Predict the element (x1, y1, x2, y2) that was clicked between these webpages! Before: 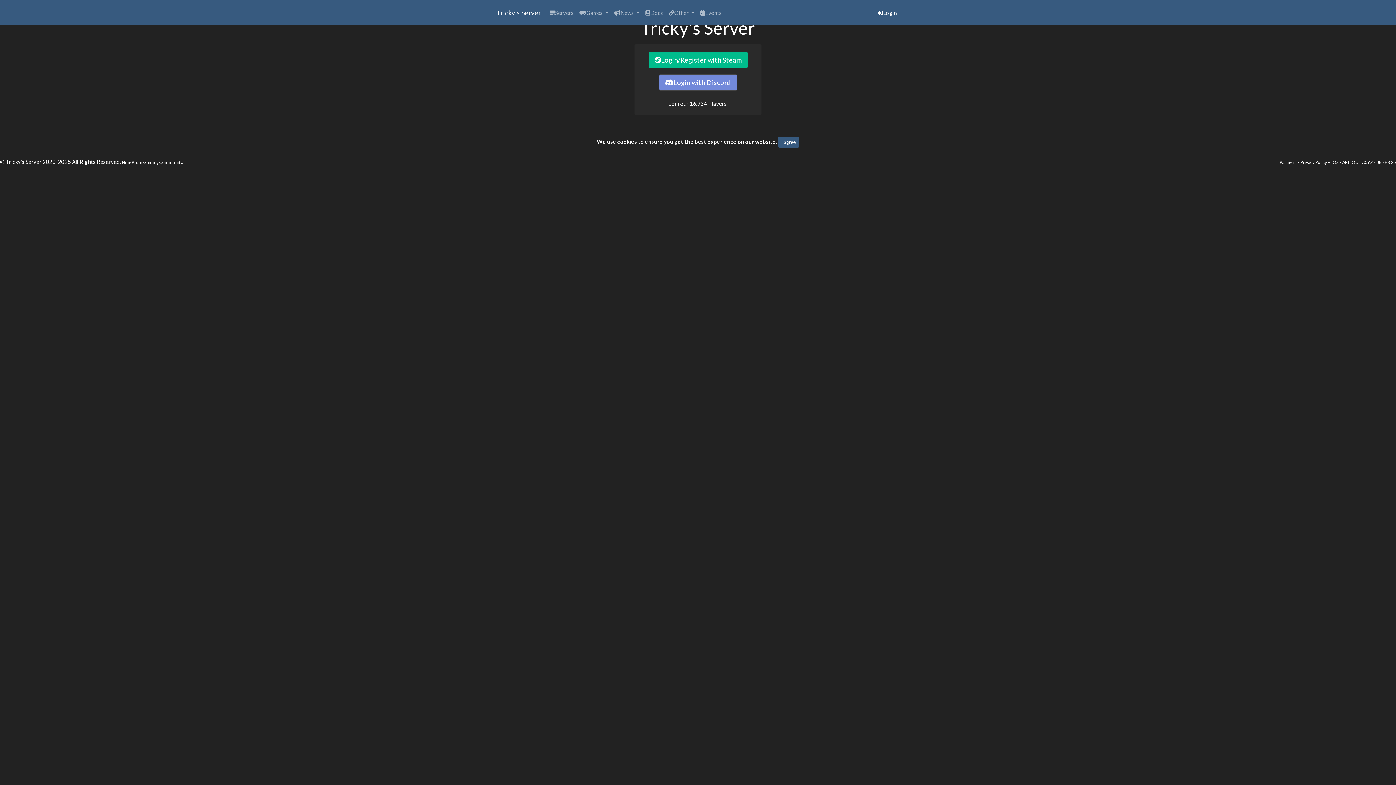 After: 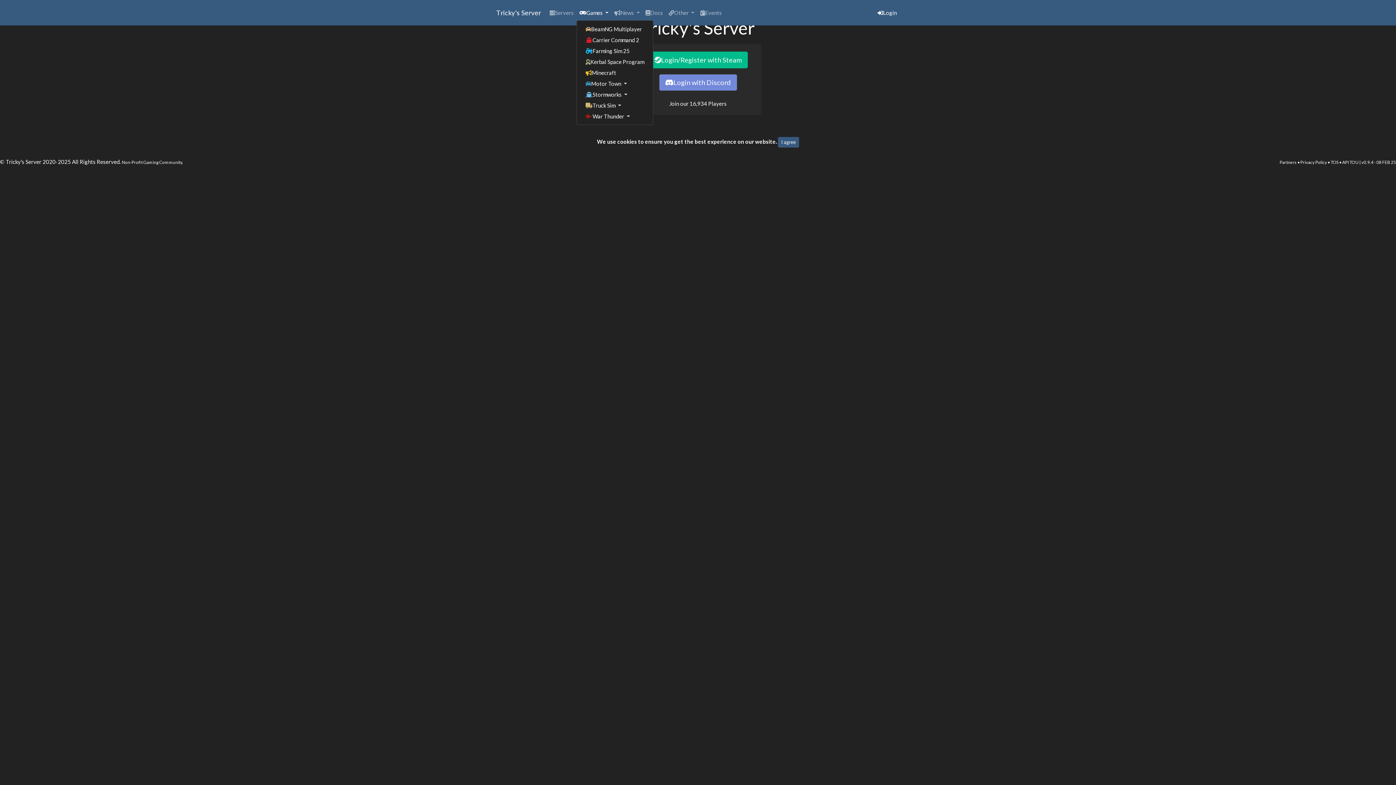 Action: label: Games  bbox: (576, 5, 611, 19)